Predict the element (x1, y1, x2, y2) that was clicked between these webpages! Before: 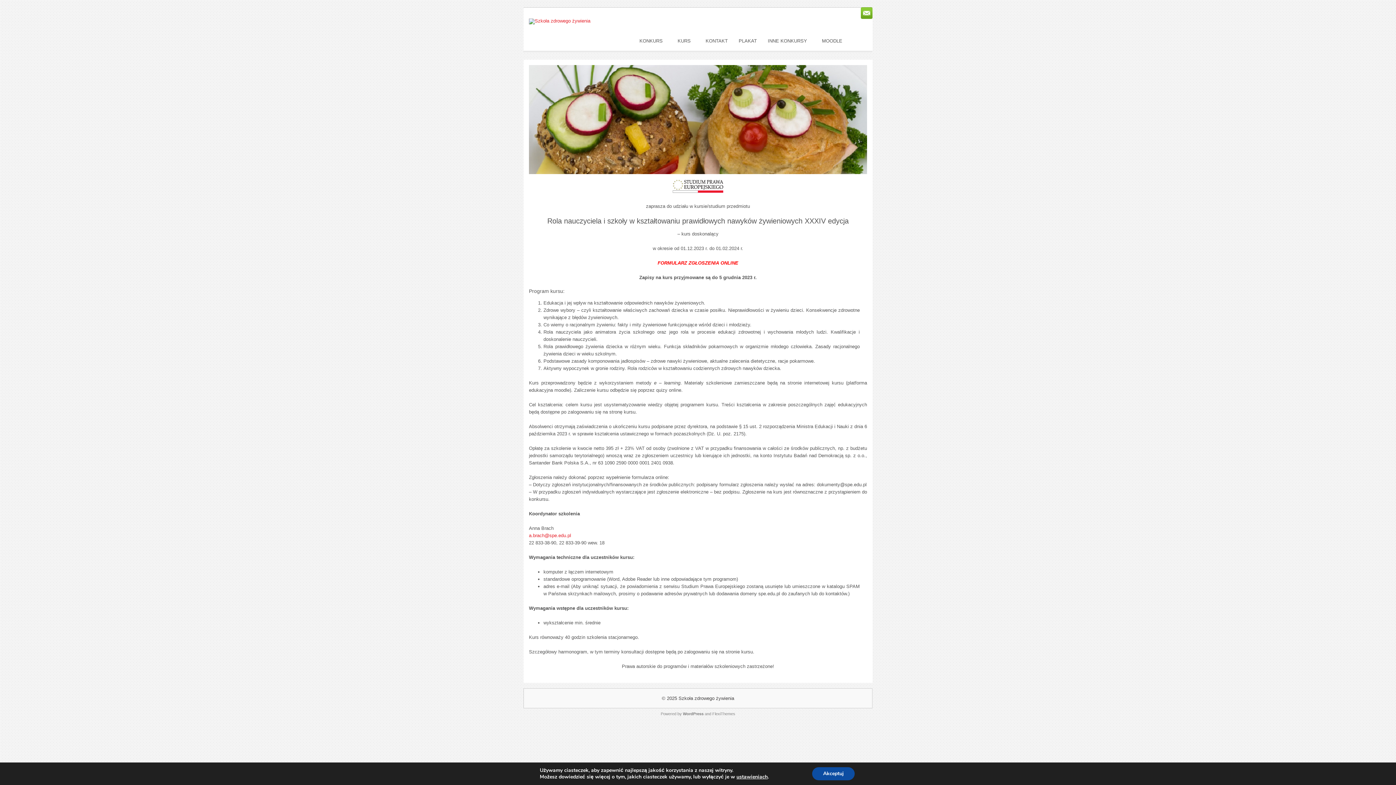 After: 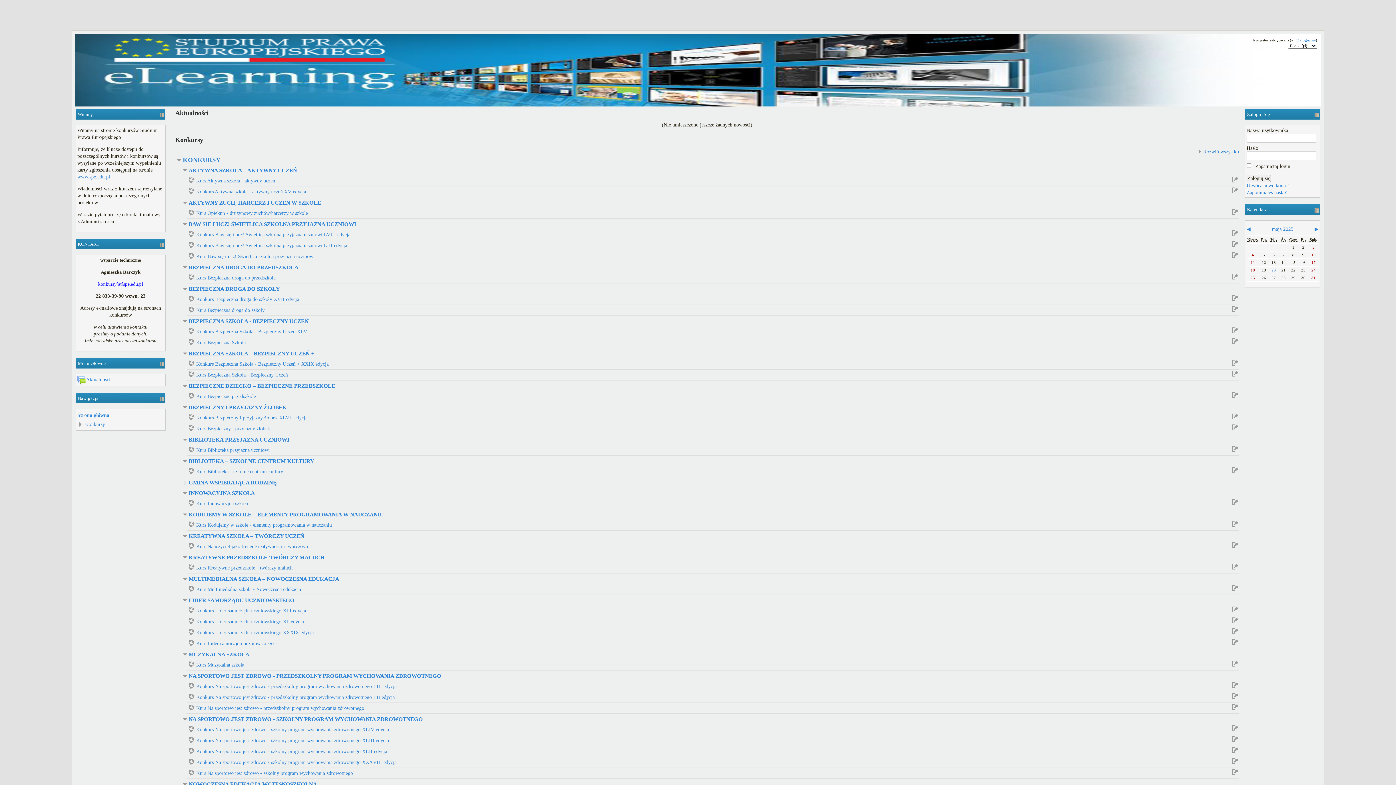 Action: bbox: (816, 32, 848, 48) label: MOODLE